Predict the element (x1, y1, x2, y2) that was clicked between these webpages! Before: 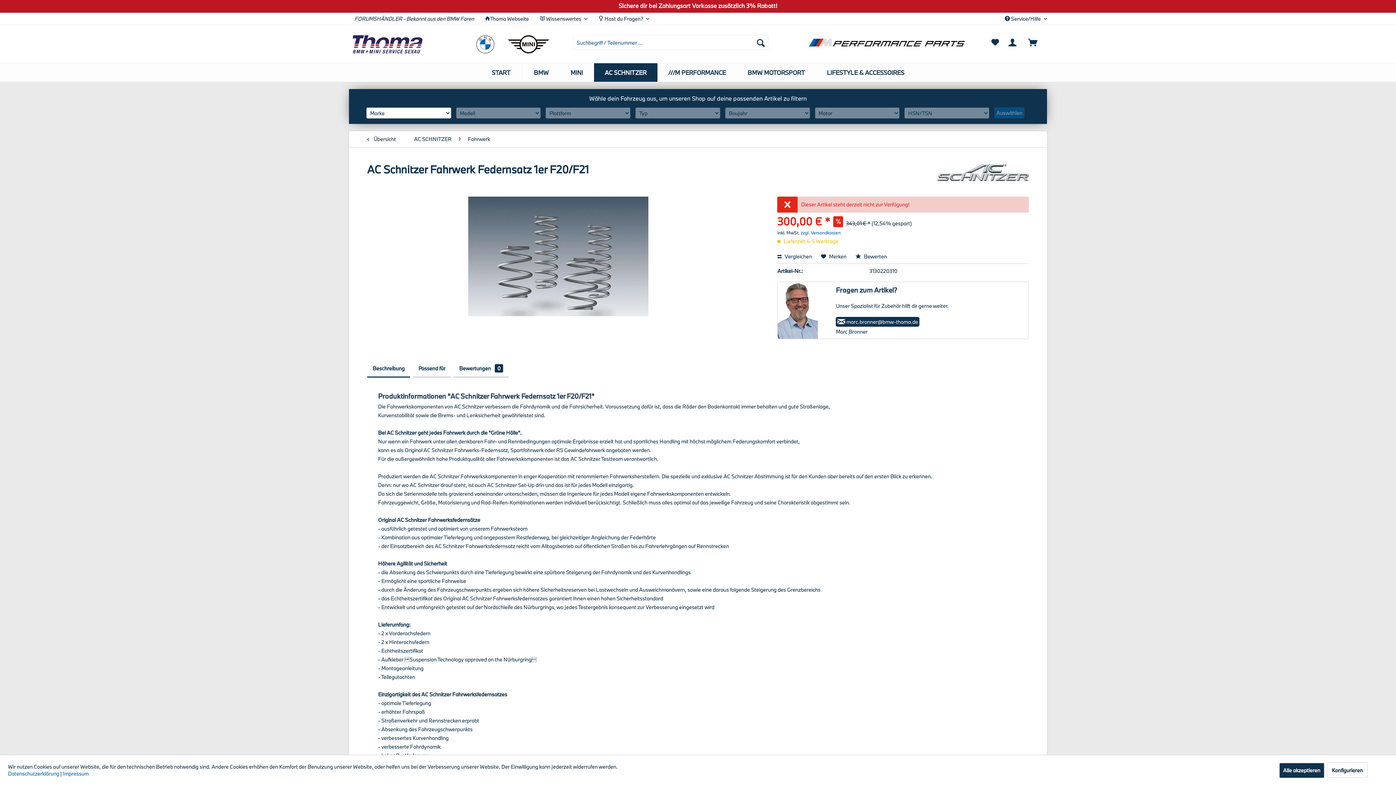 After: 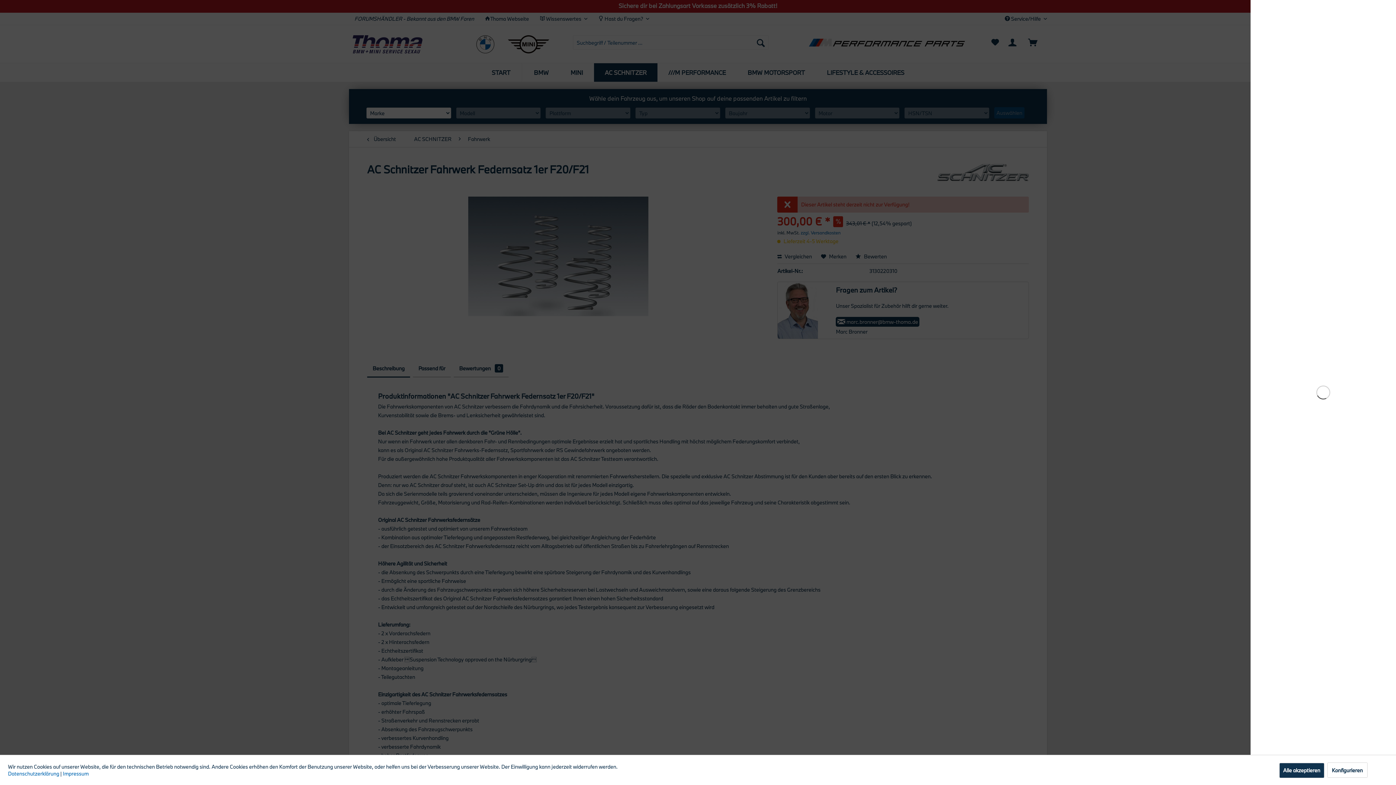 Action: bbox: (1025, 35, 1047, 49) label: Warenkorb